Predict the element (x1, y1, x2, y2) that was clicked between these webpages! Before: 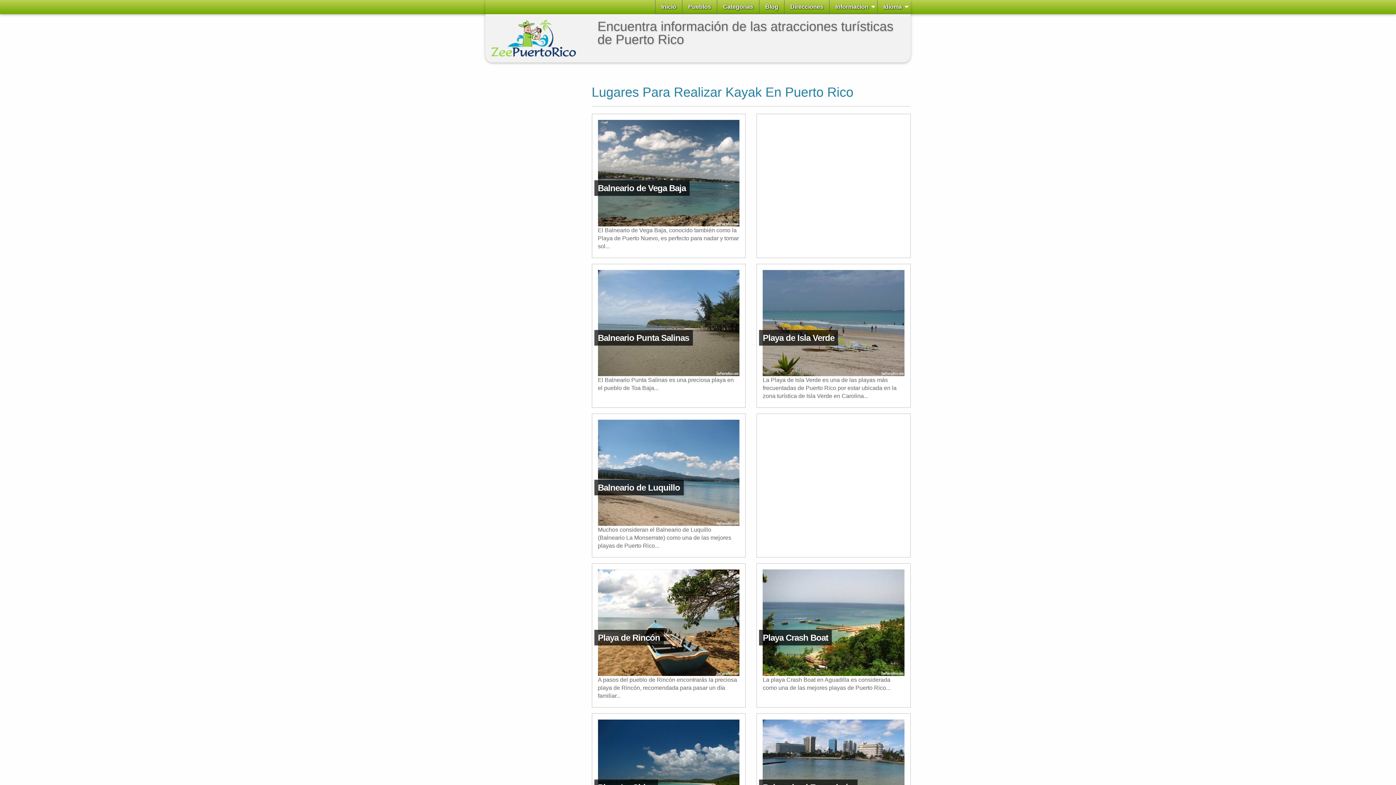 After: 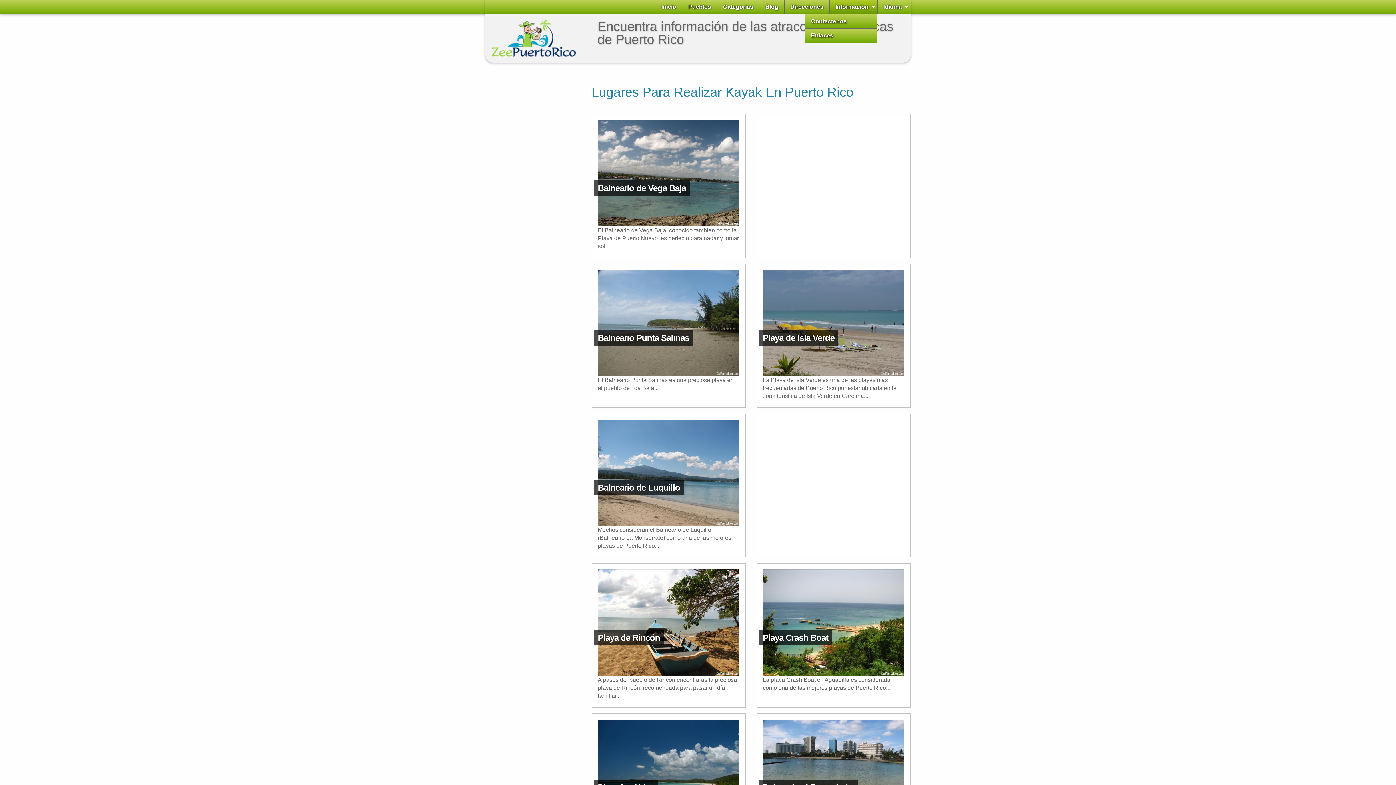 Action: label: Informacion bbox: (829, 0, 877, 13)